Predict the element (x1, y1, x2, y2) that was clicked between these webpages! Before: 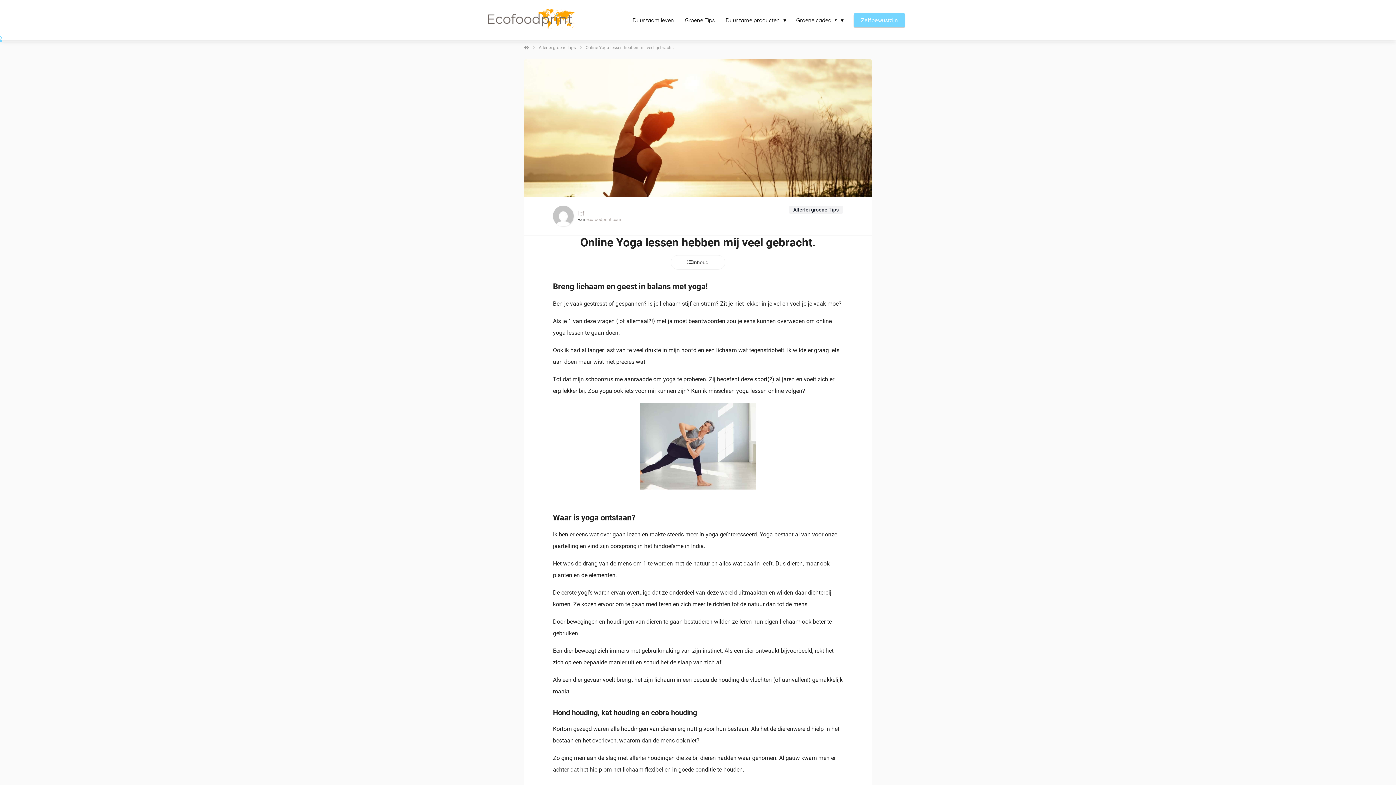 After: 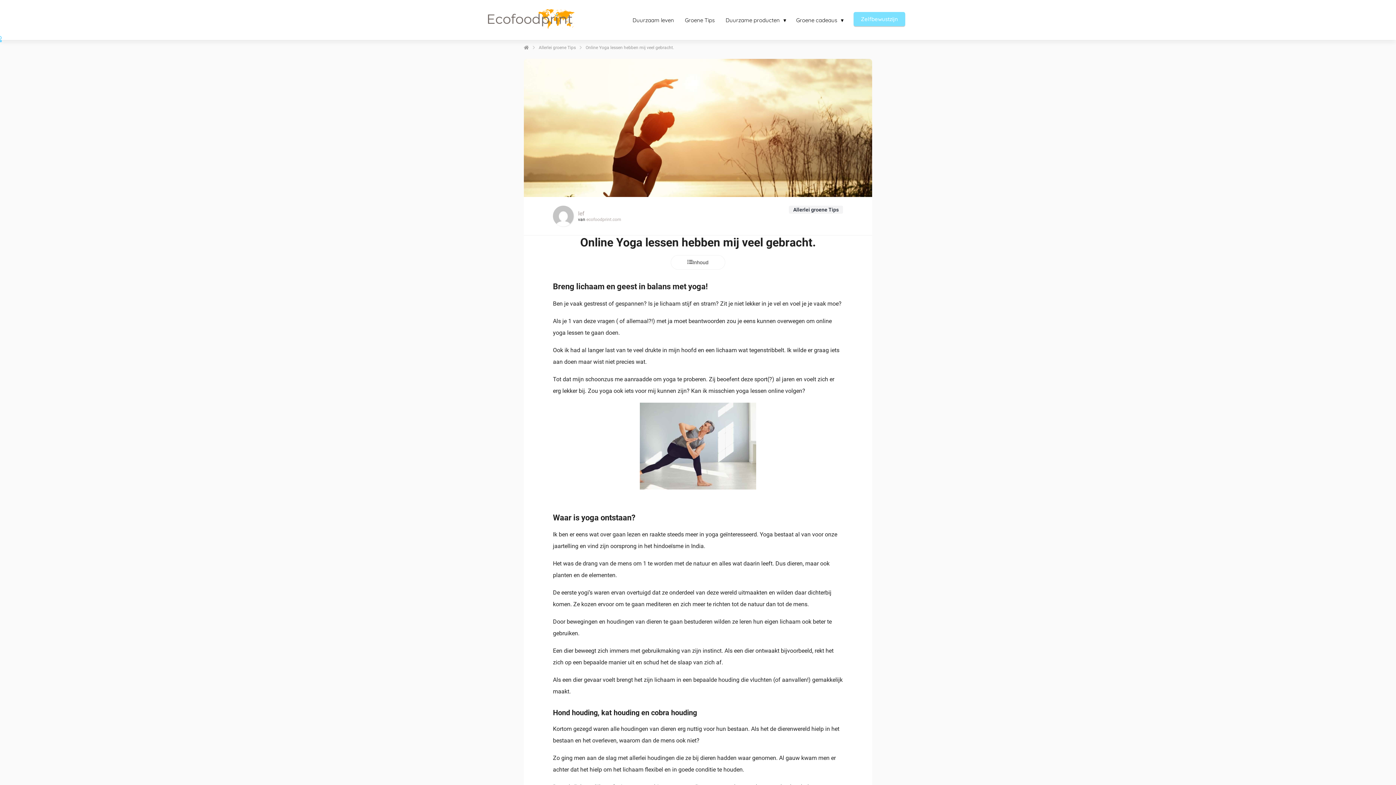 Action: bbox: (848, 16, 910, 23) label: Zelfbewustzijn